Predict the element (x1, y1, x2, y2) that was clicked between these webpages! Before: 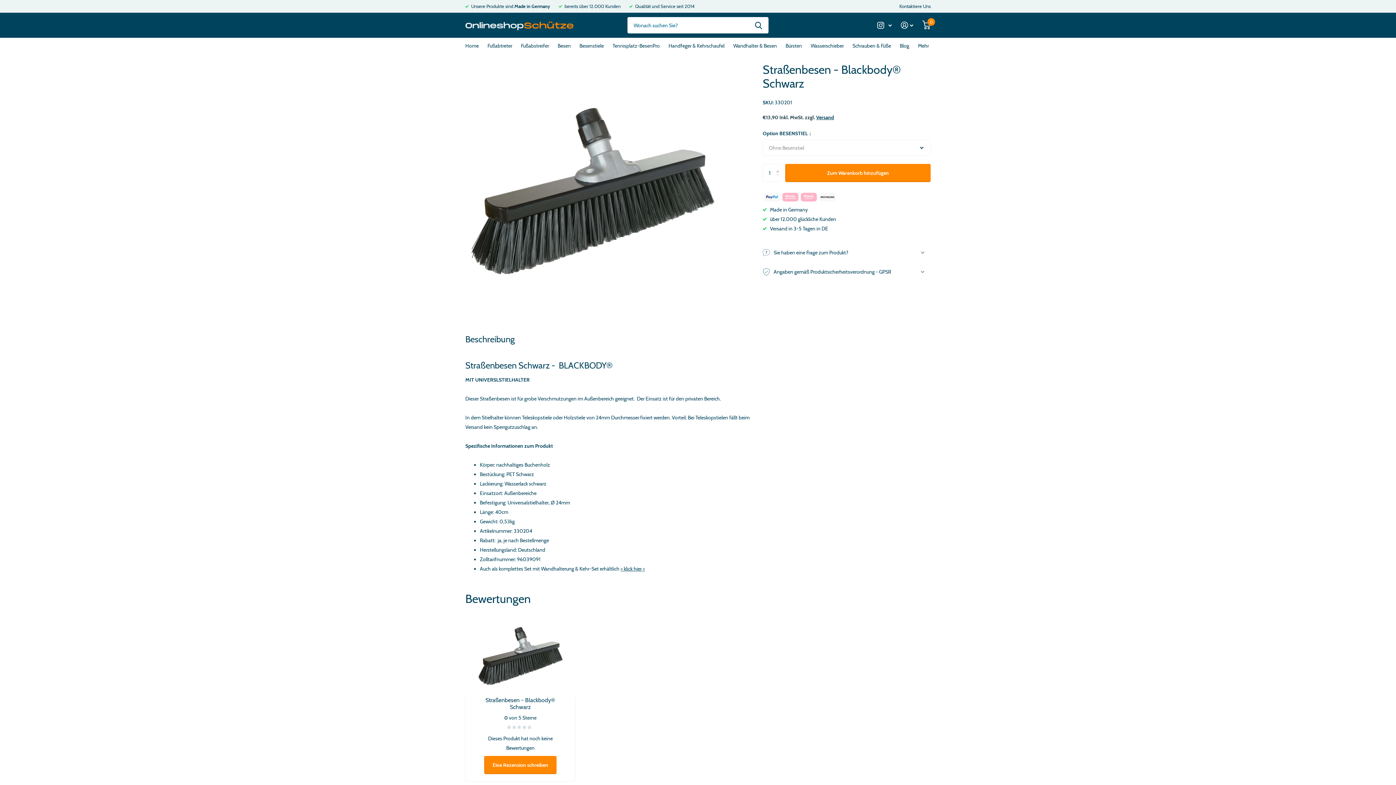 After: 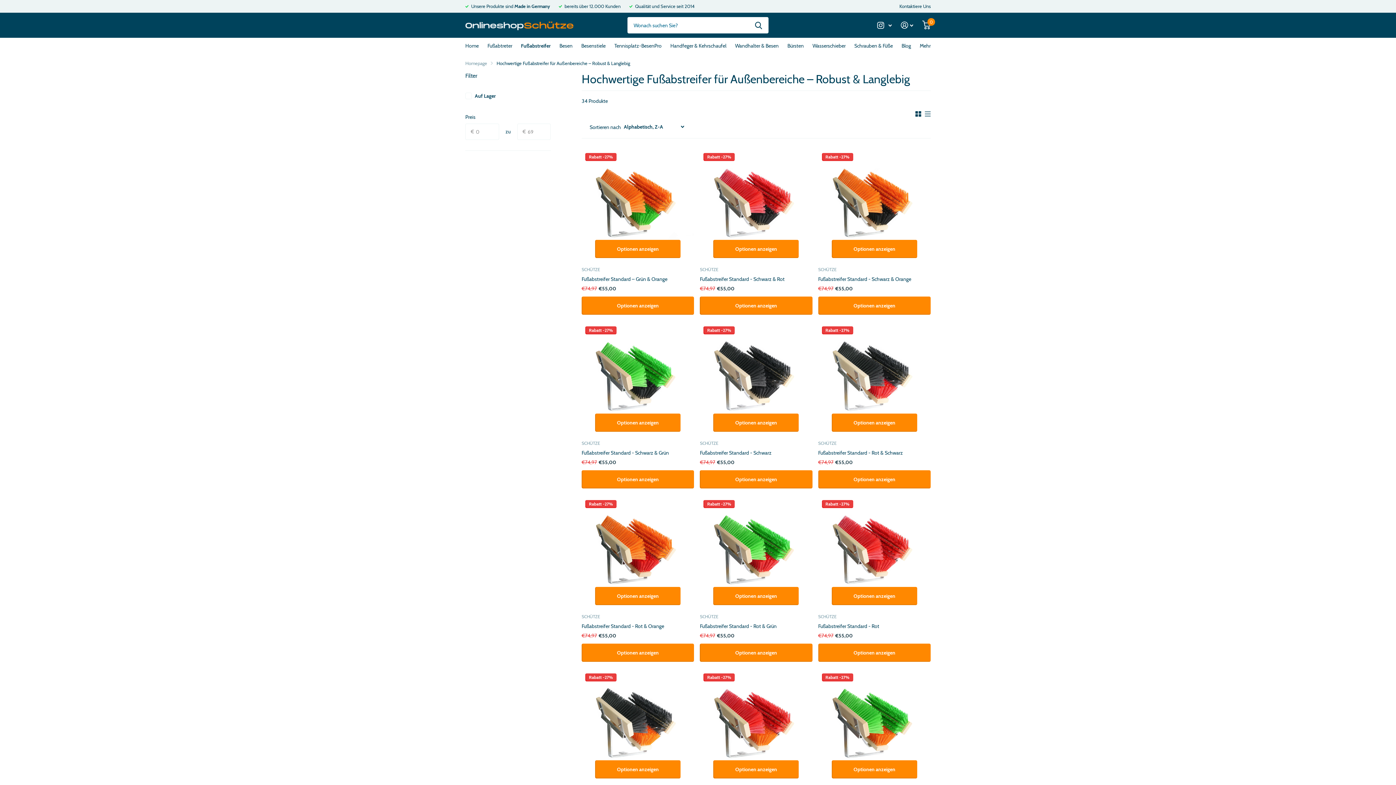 Action: label: Fußabstreifer bbox: (521, 37, 549, 53)